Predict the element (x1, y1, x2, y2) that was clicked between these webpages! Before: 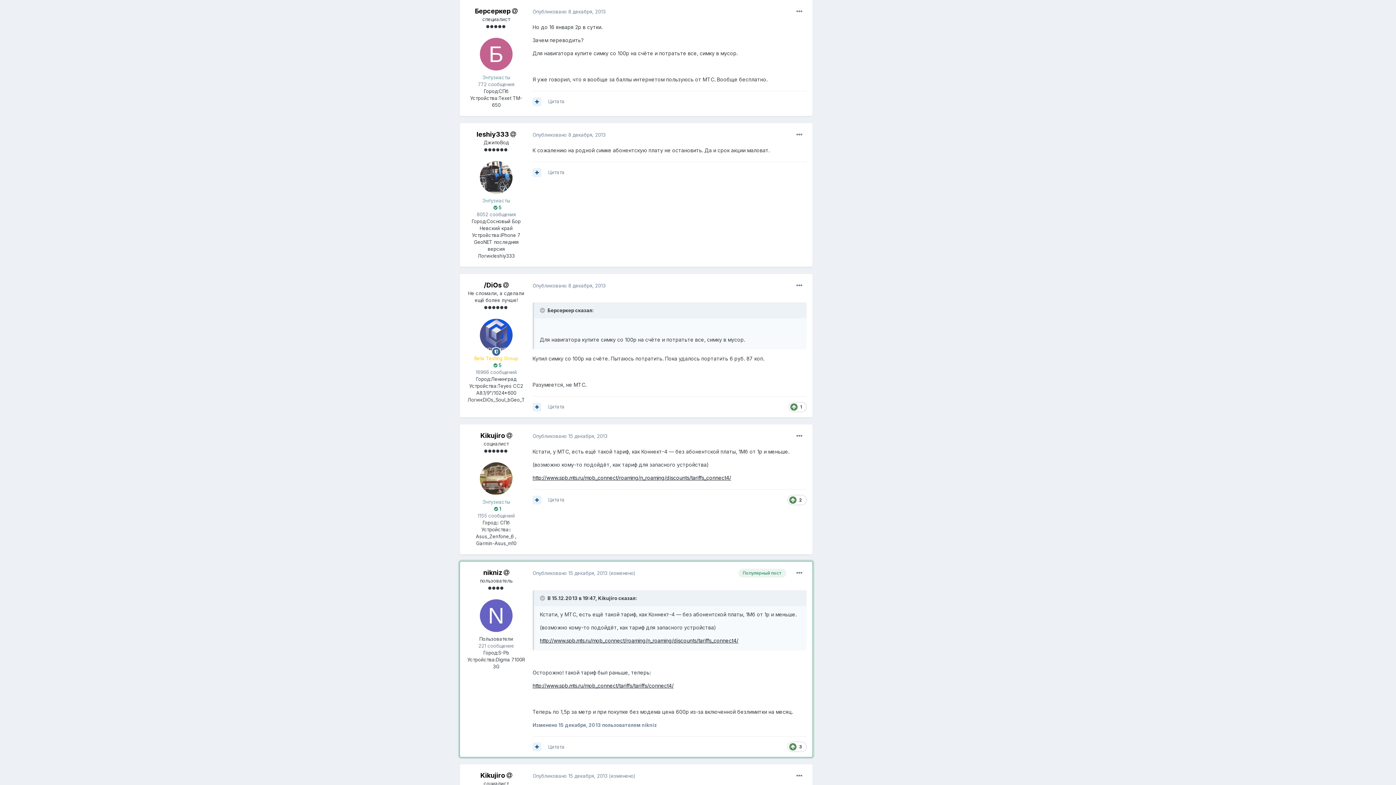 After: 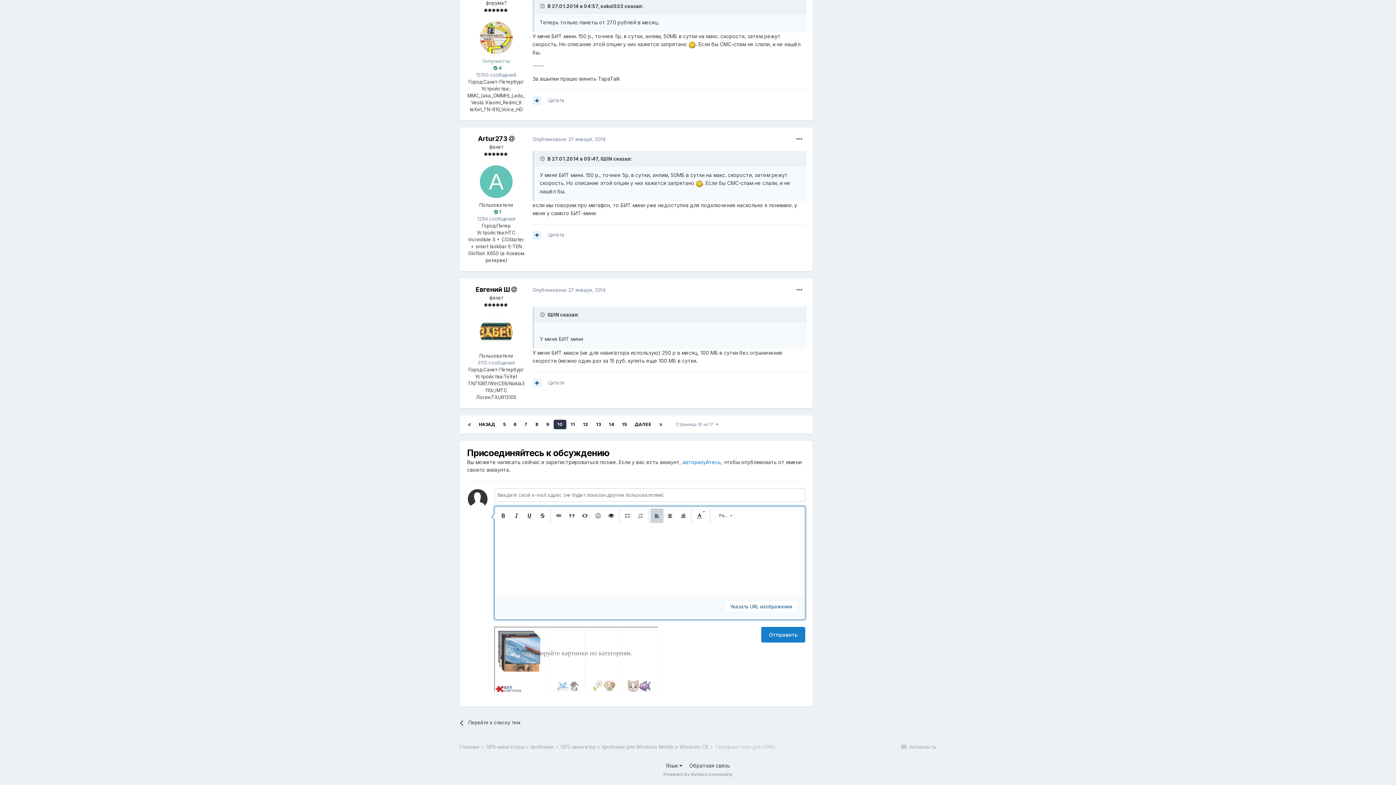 Action: bbox: (512, 7, 517, 15)